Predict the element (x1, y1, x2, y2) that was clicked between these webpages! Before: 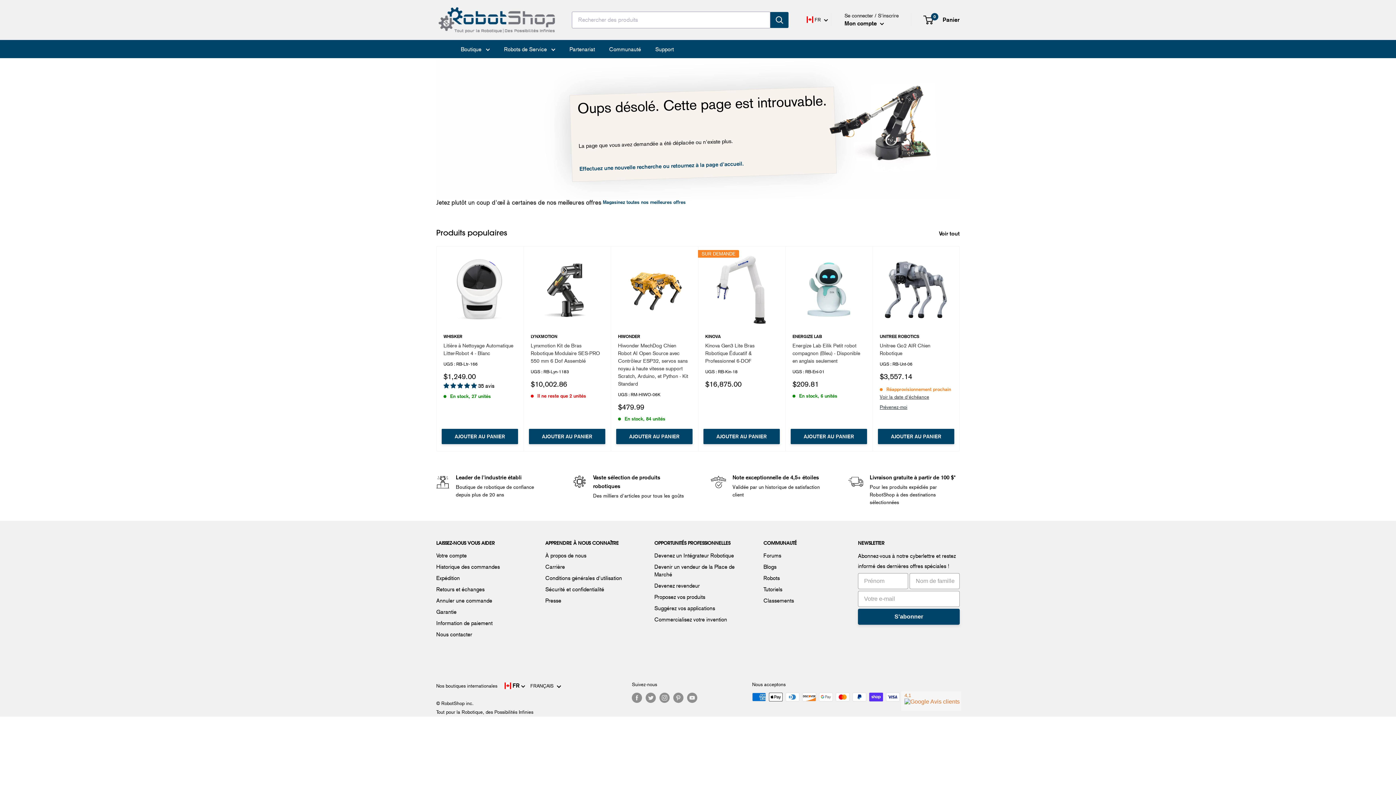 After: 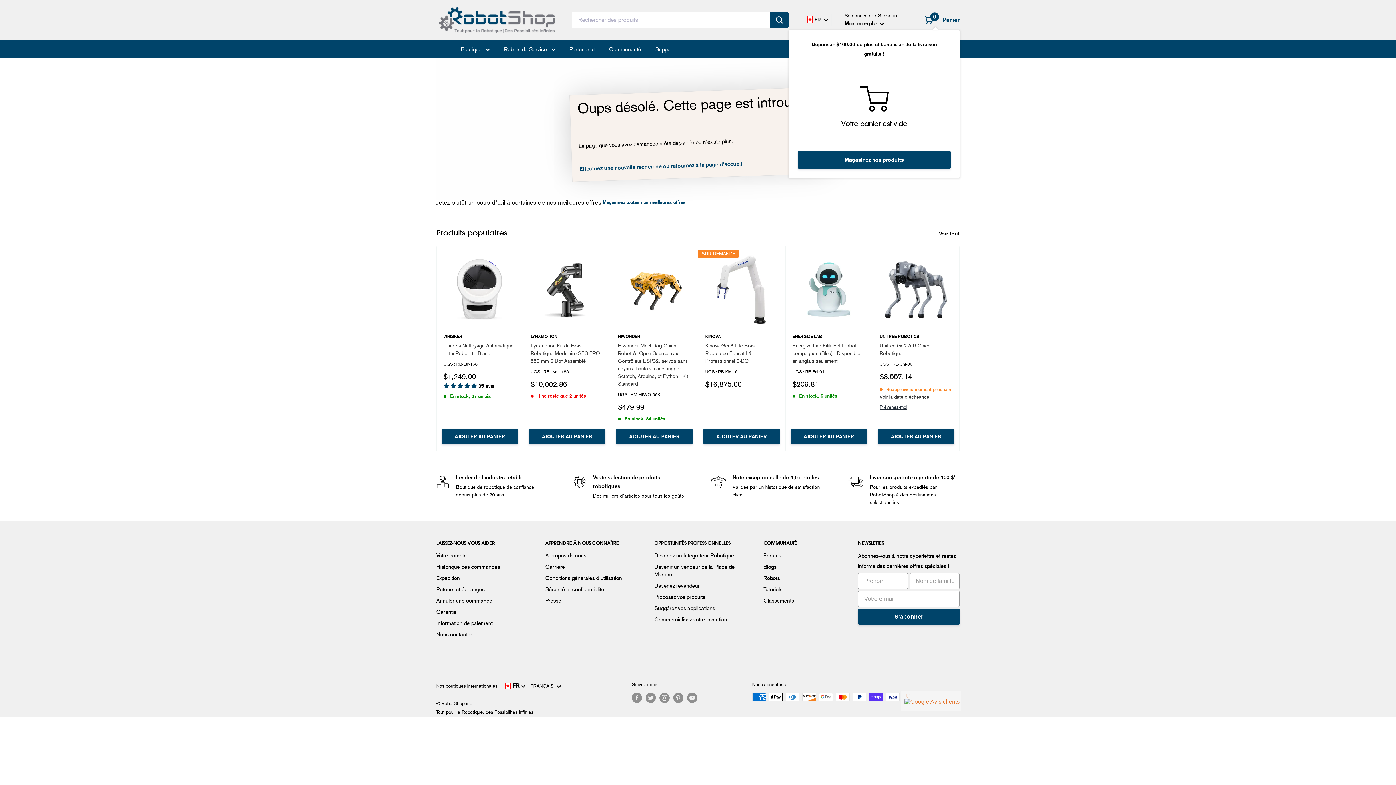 Action: bbox: (924, 14, 960, 25) label: 0
 Panier